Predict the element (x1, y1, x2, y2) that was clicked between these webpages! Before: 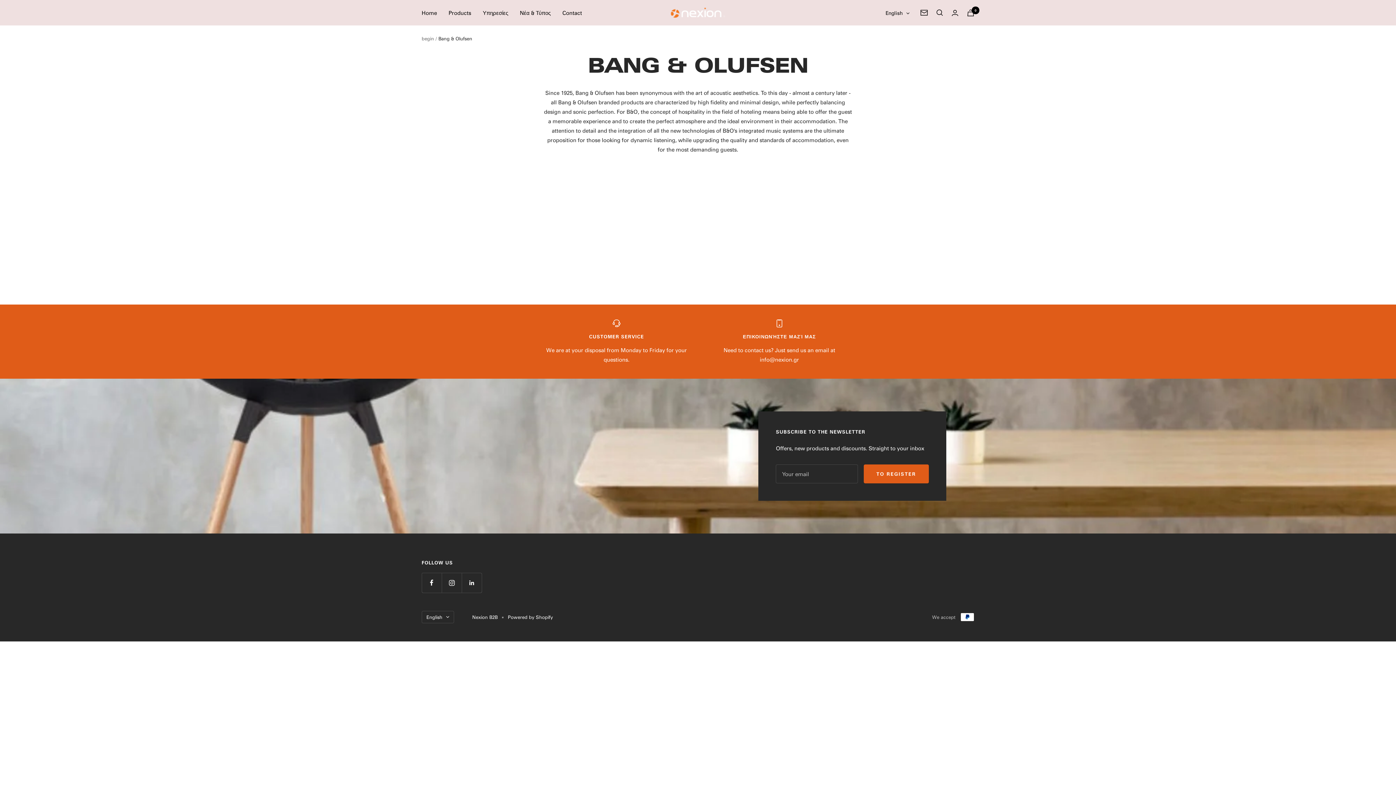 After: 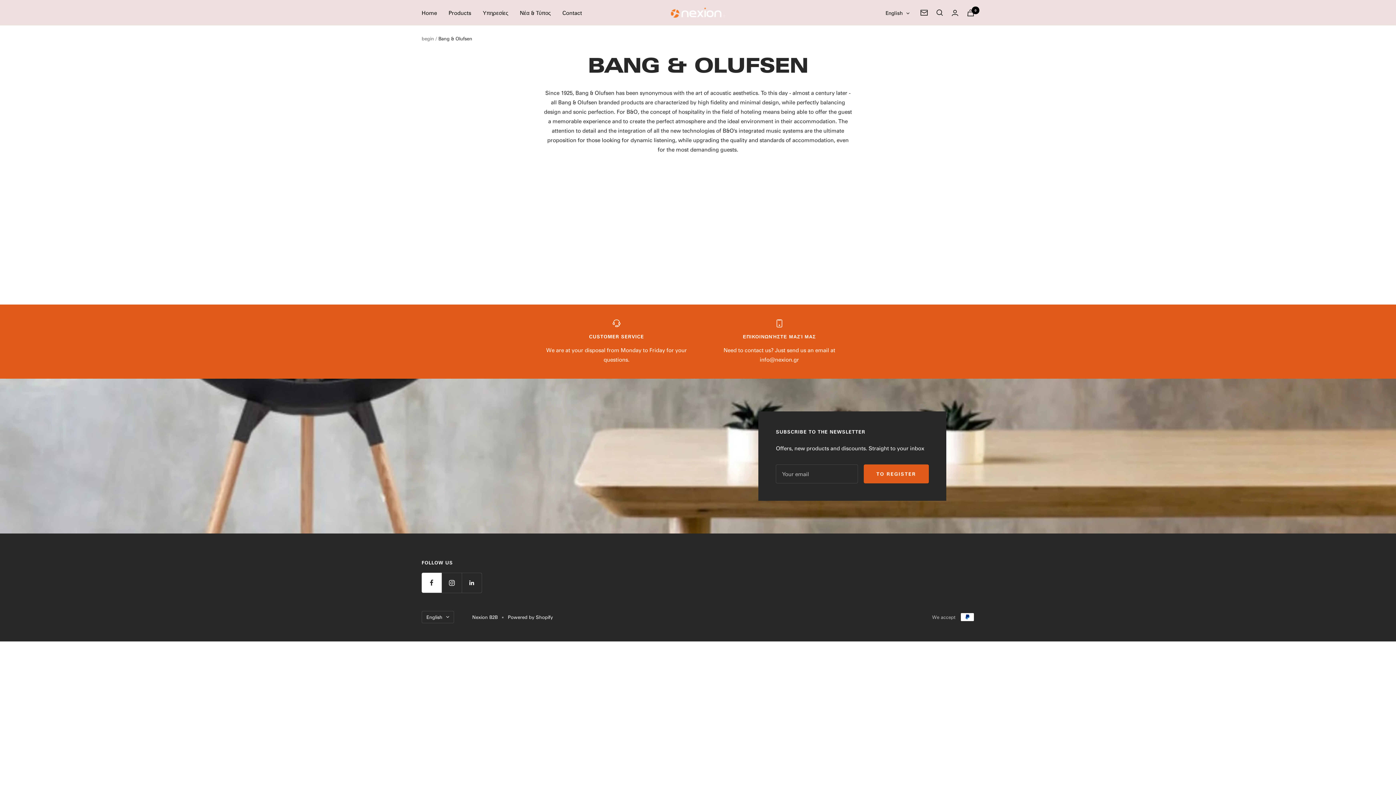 Action: bbox: (421, 573, 441, 593) label: Follow us on Facebook